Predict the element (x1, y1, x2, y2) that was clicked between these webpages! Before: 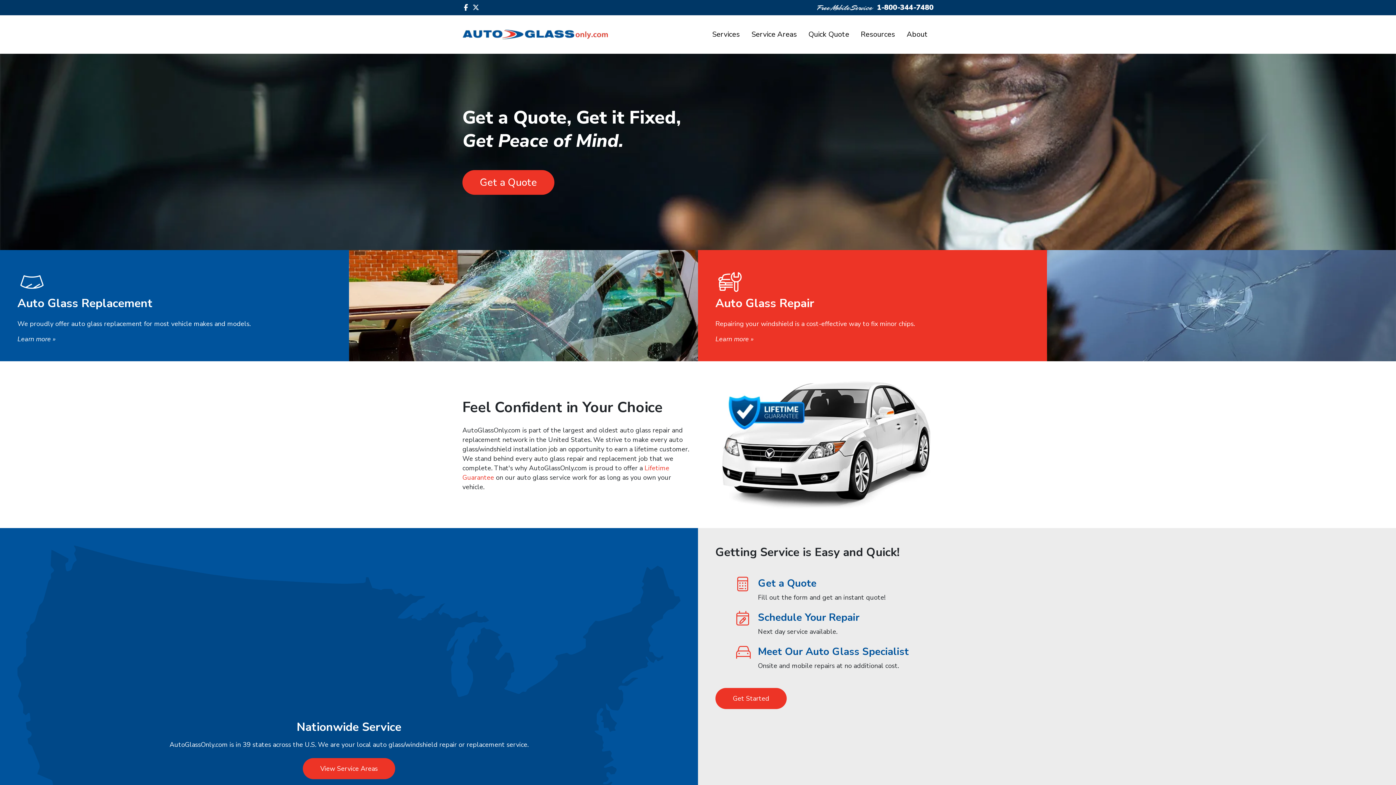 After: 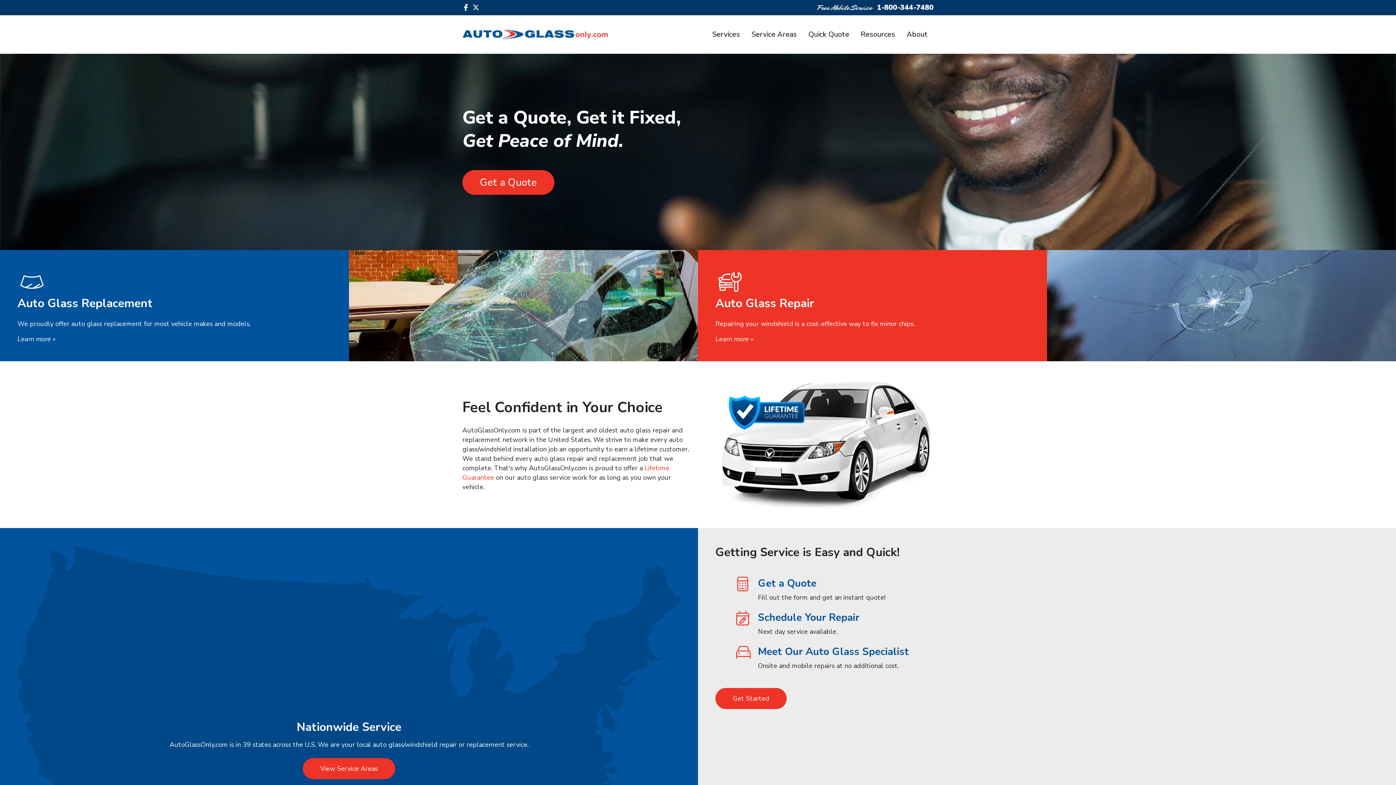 Action: bbox: (471, 3, 480, 12)